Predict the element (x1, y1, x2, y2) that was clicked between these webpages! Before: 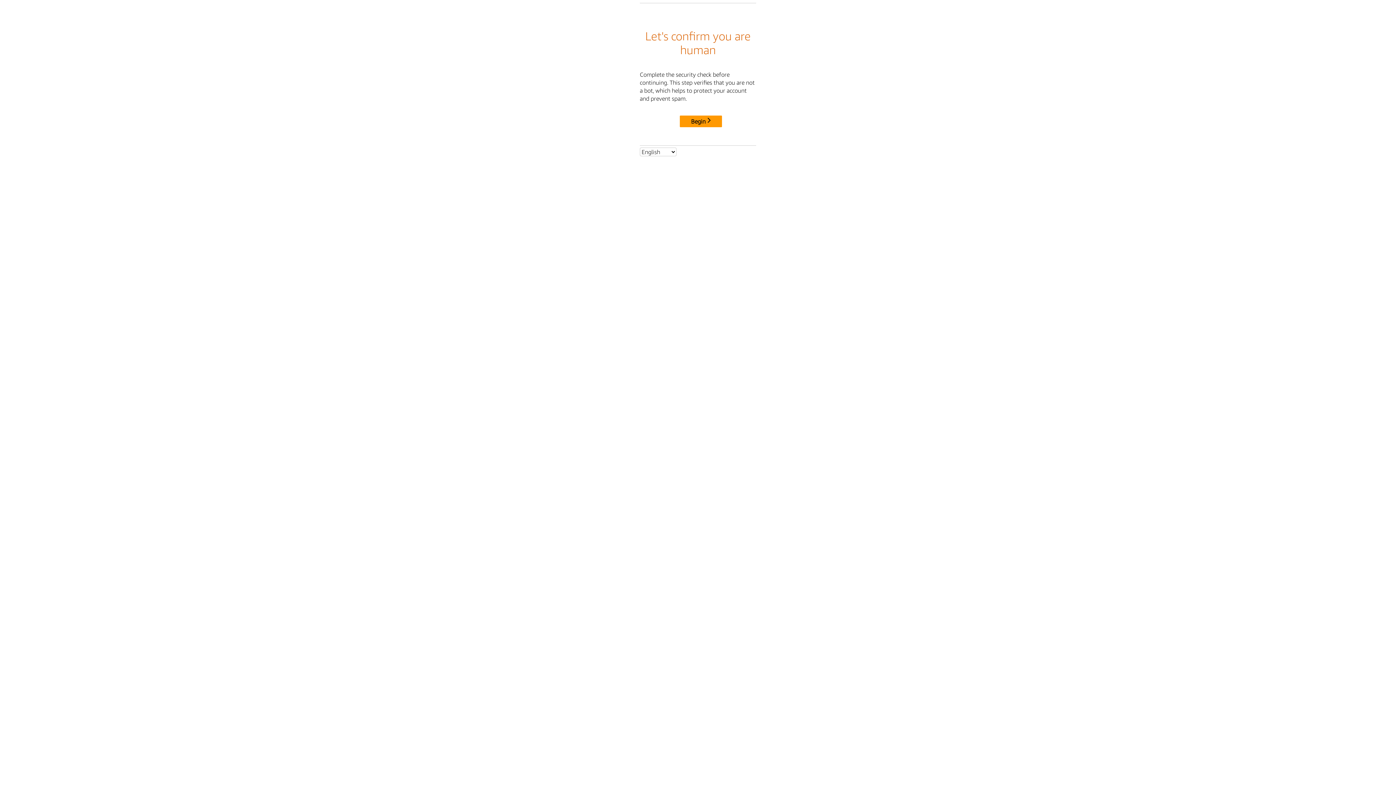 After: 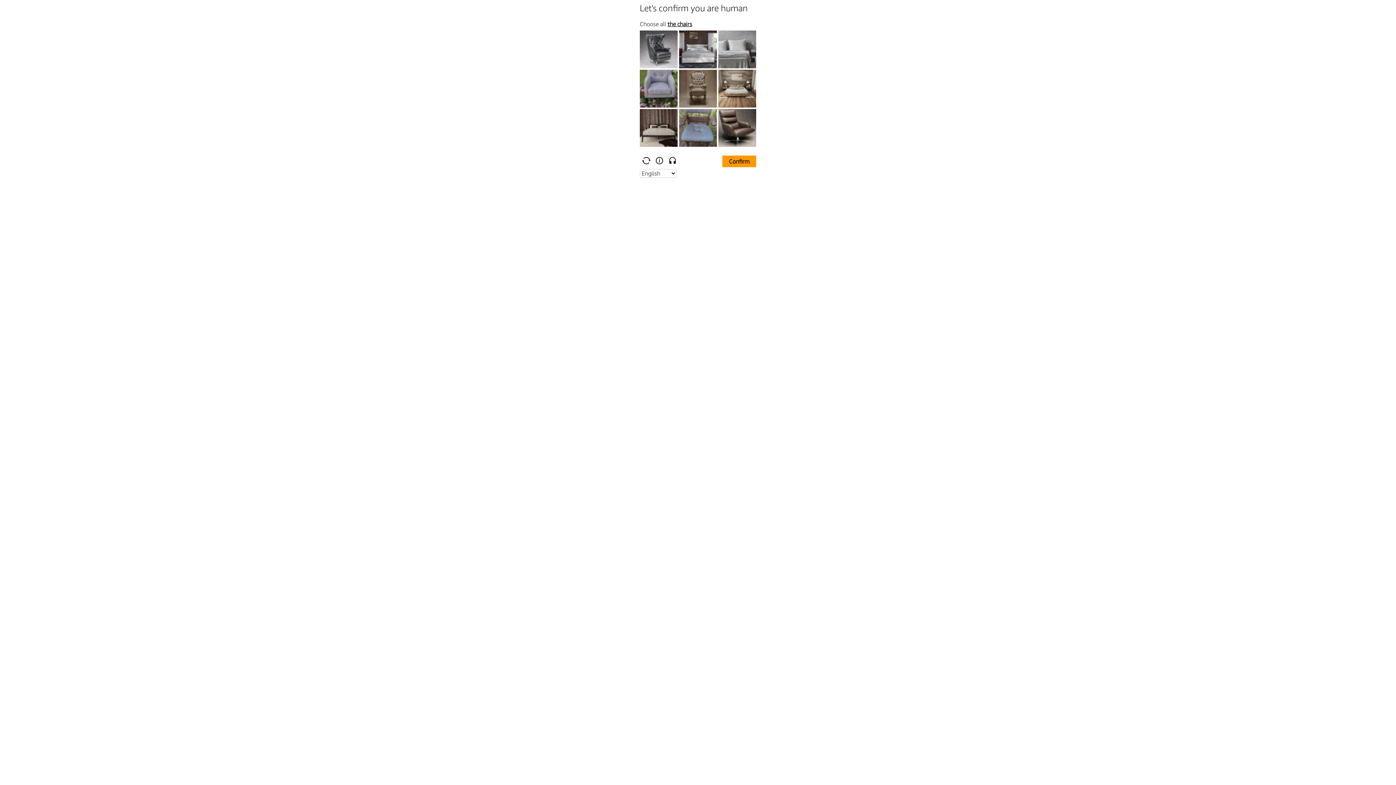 Action: label: Begin bbox: (680, 115, 722, 127)